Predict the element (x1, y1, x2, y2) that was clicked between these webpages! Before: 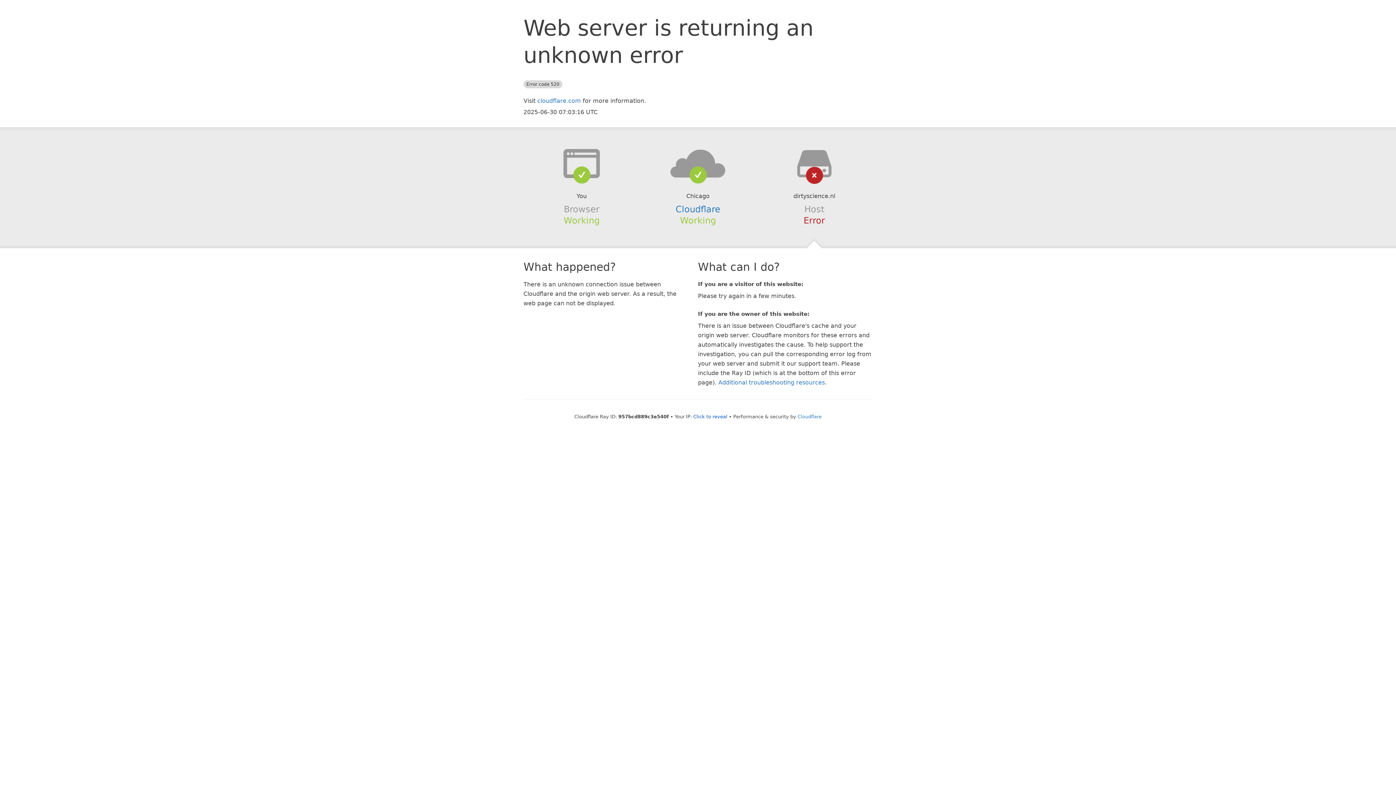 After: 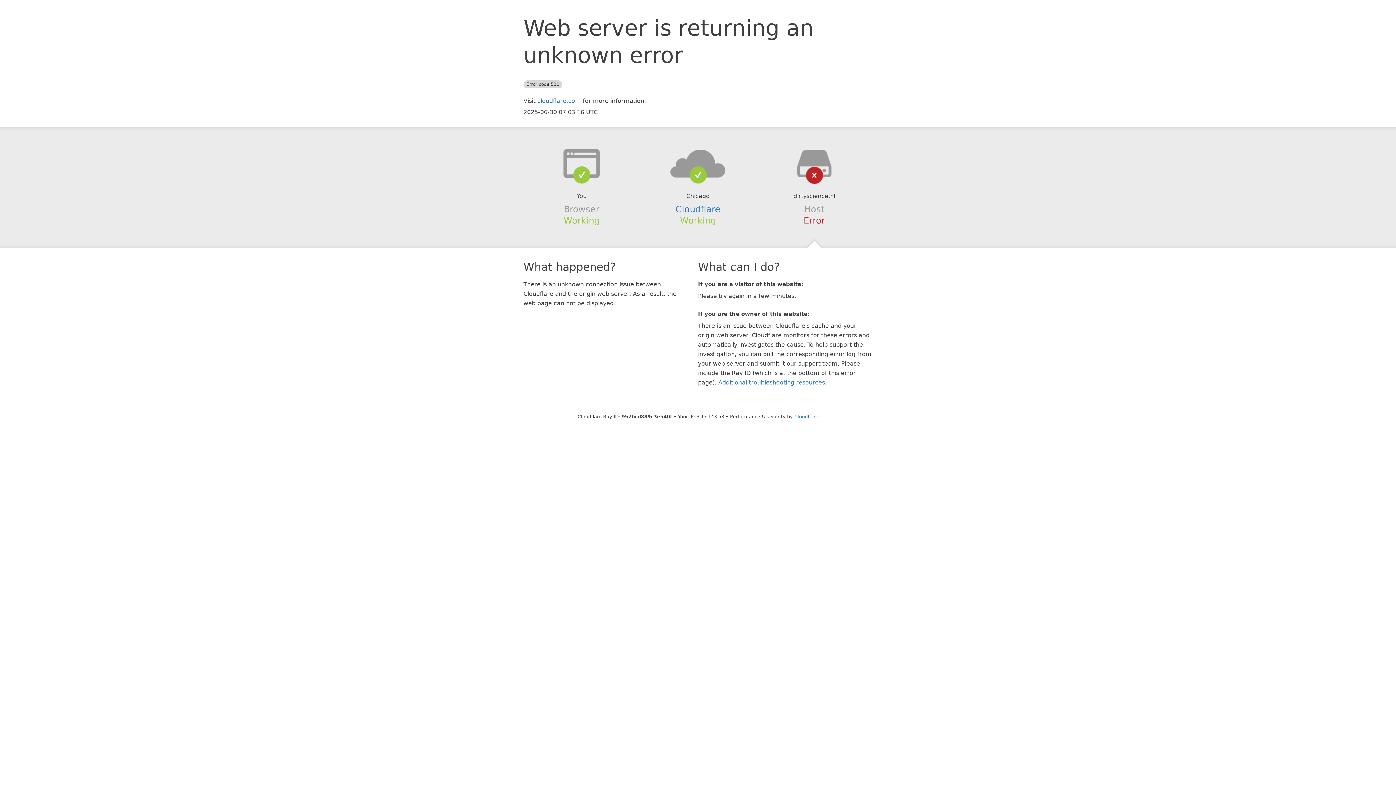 Action: bbox: (693, 414, 727, 419) label: Click to reveal